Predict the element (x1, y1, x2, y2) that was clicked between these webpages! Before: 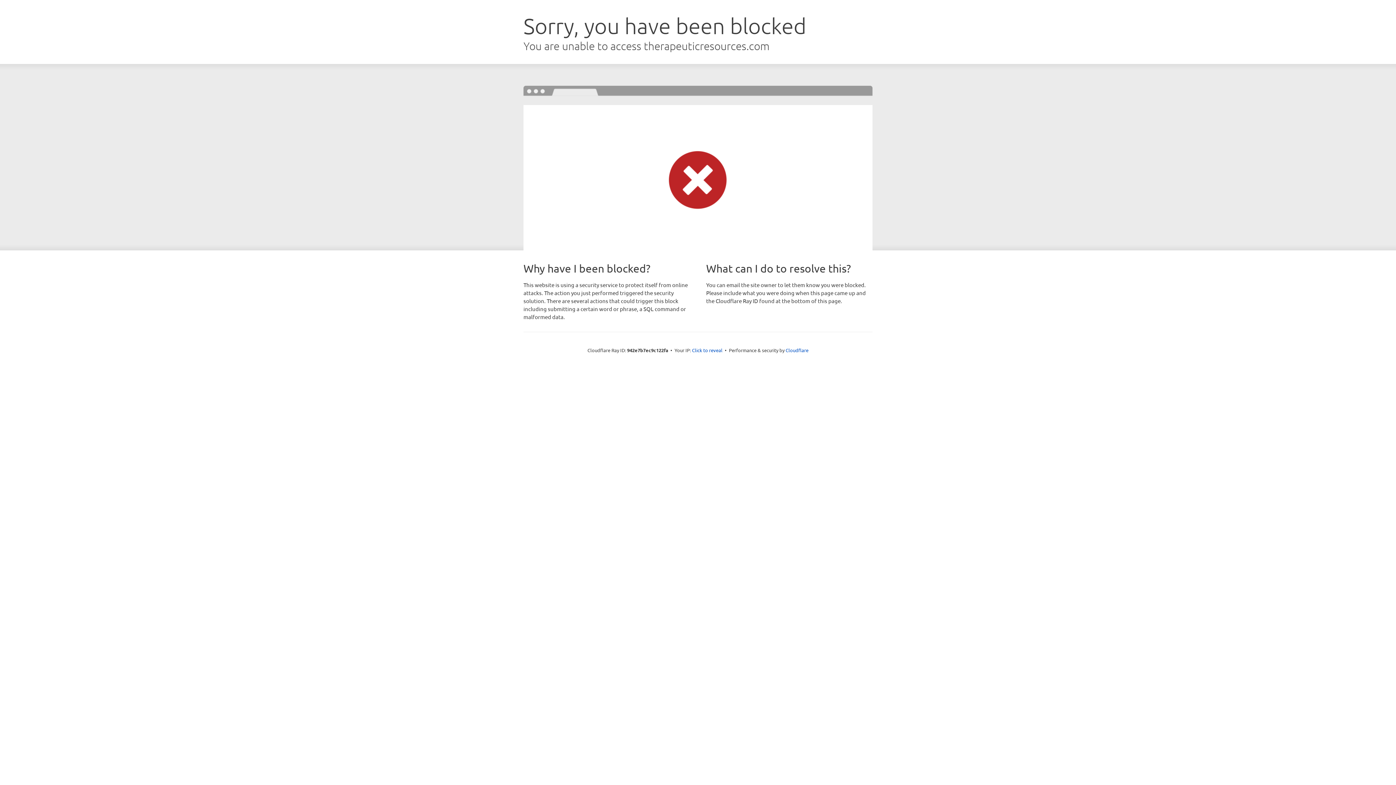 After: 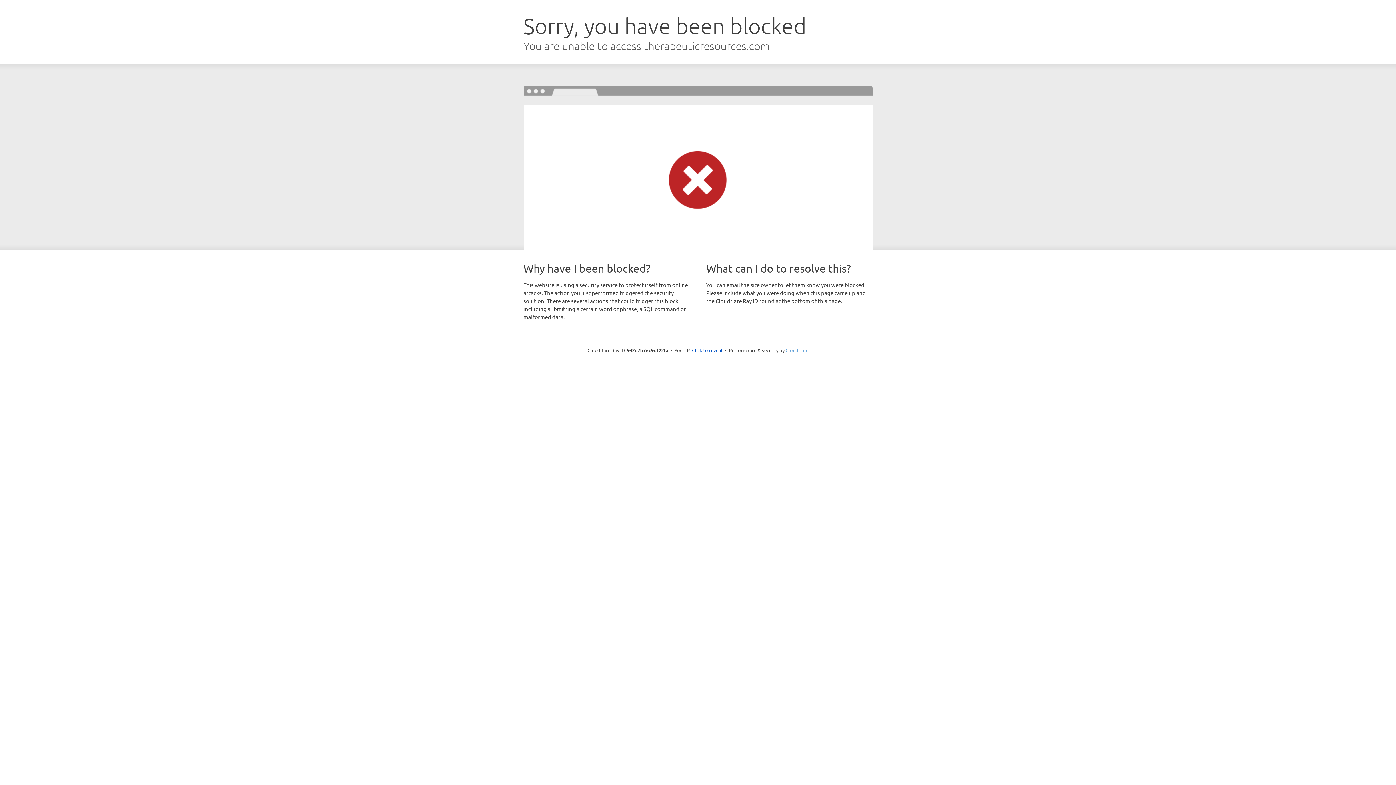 Action: label: Cloudflare bbox: (785, 347, 808, 353)